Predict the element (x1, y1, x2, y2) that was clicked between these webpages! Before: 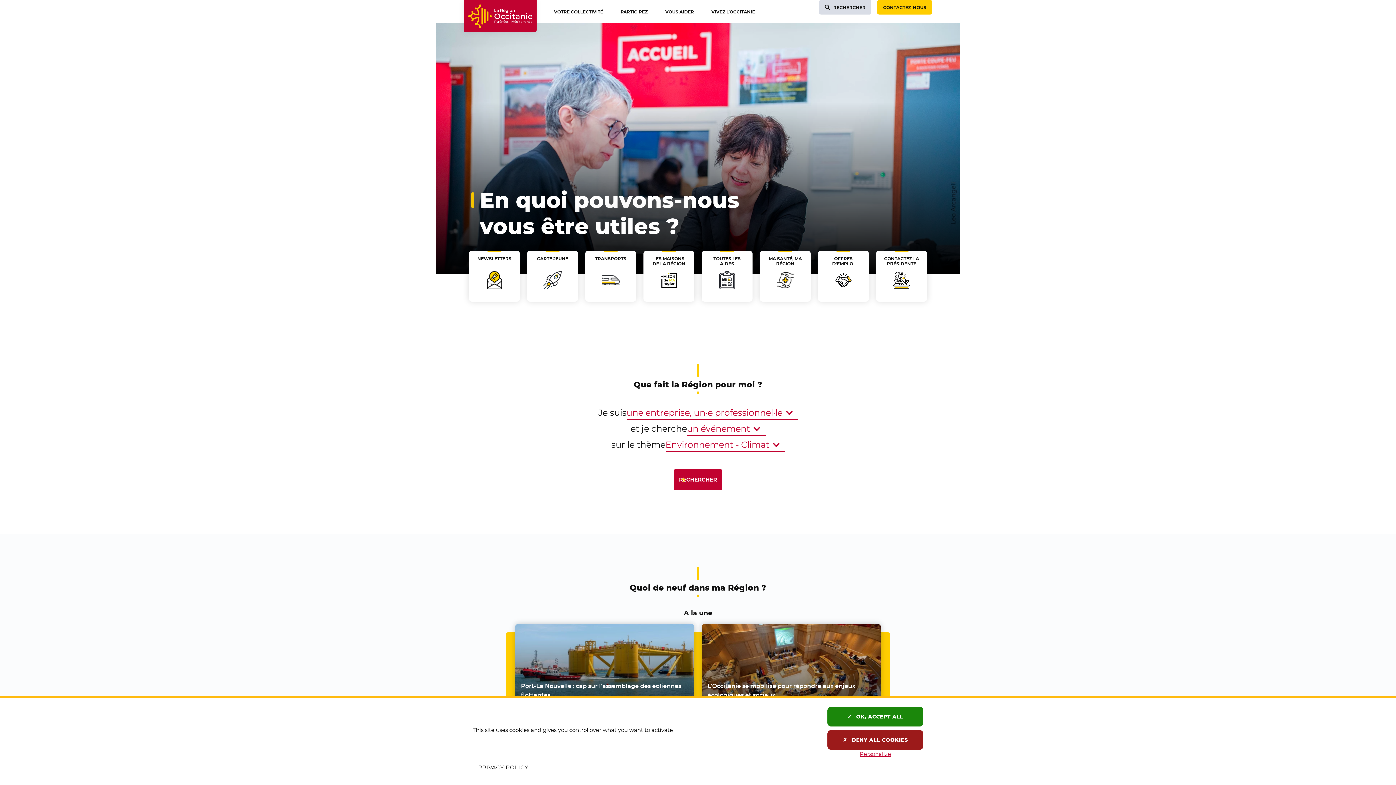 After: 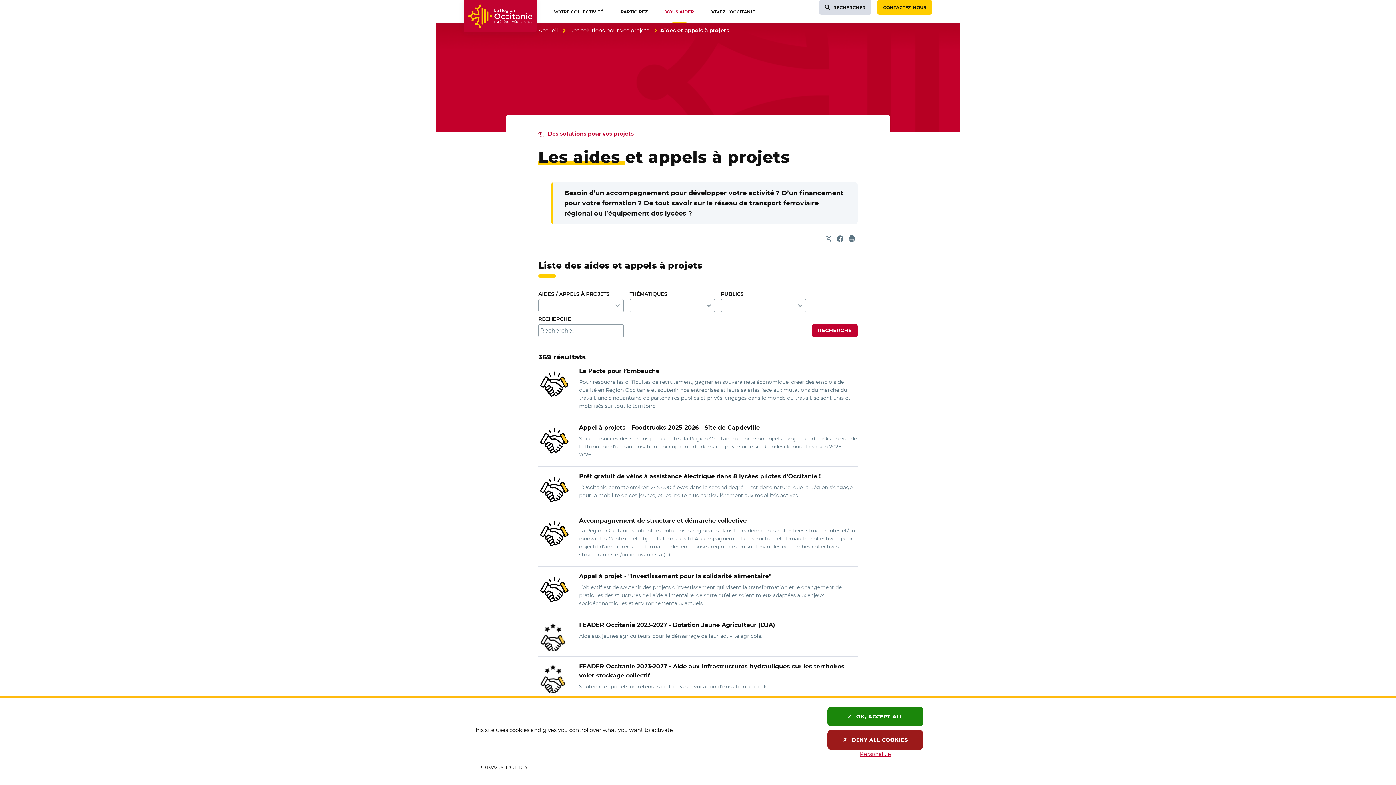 Action: bbox: (701, 250, 752, 301) label: TOUTES LES AIDES